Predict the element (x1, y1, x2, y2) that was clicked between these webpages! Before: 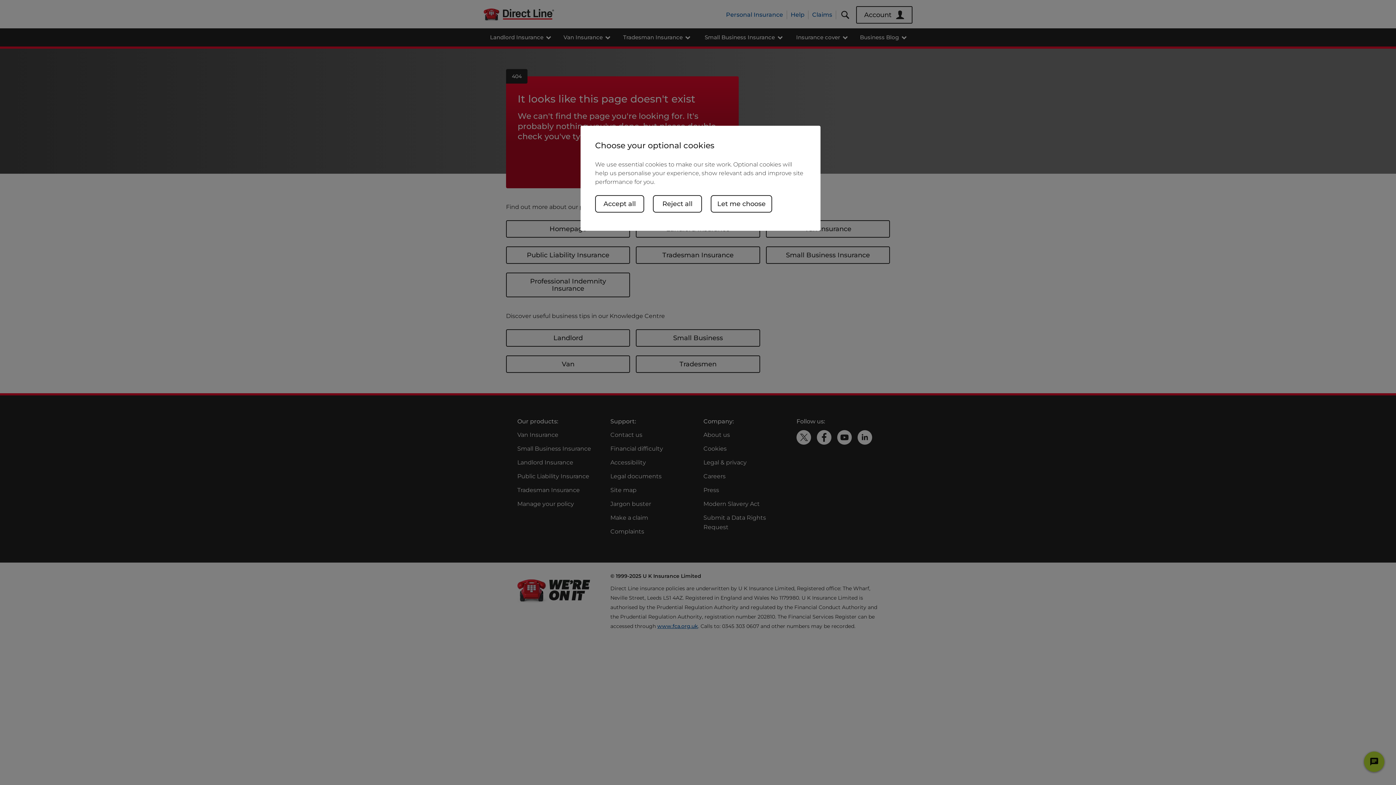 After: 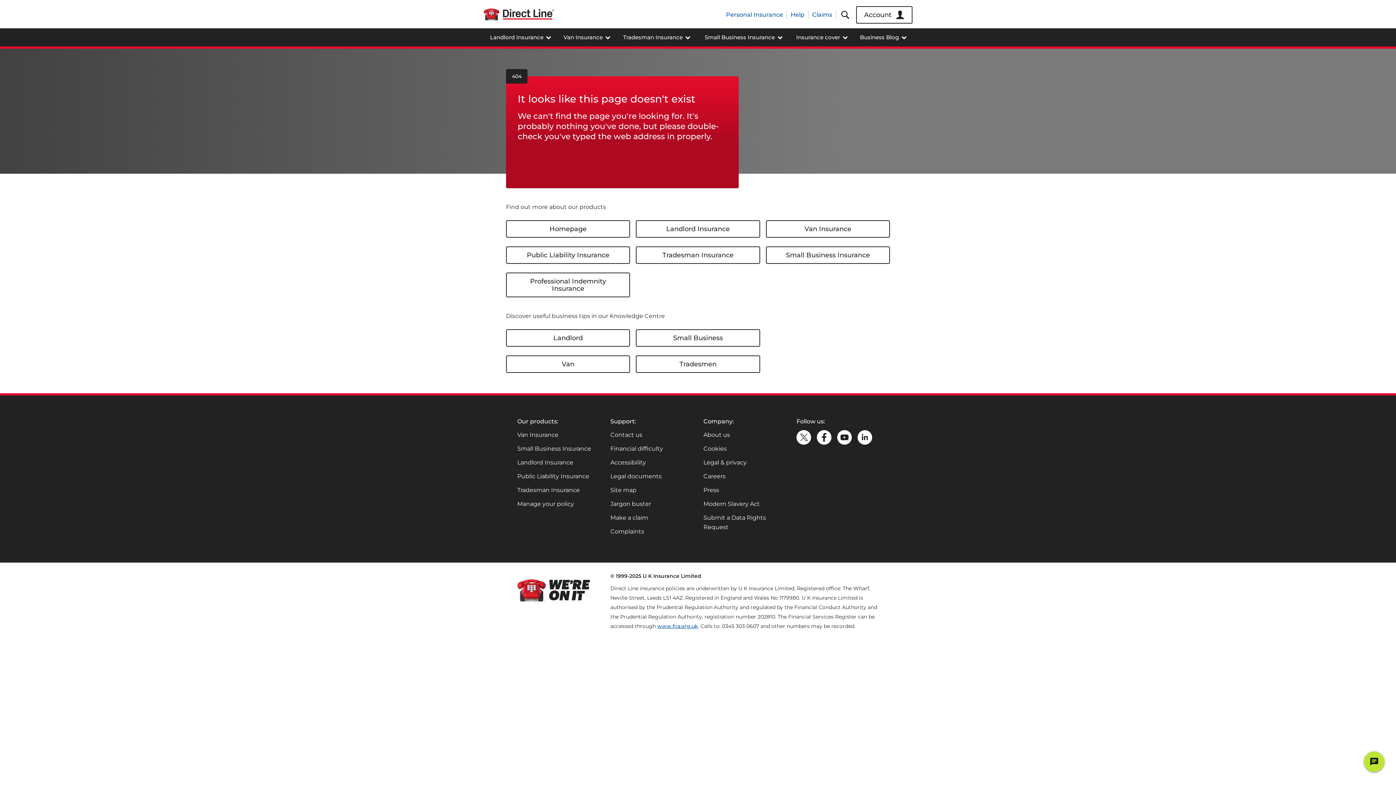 Action: bbox: (595, 195, 644, 212) label: Accept all